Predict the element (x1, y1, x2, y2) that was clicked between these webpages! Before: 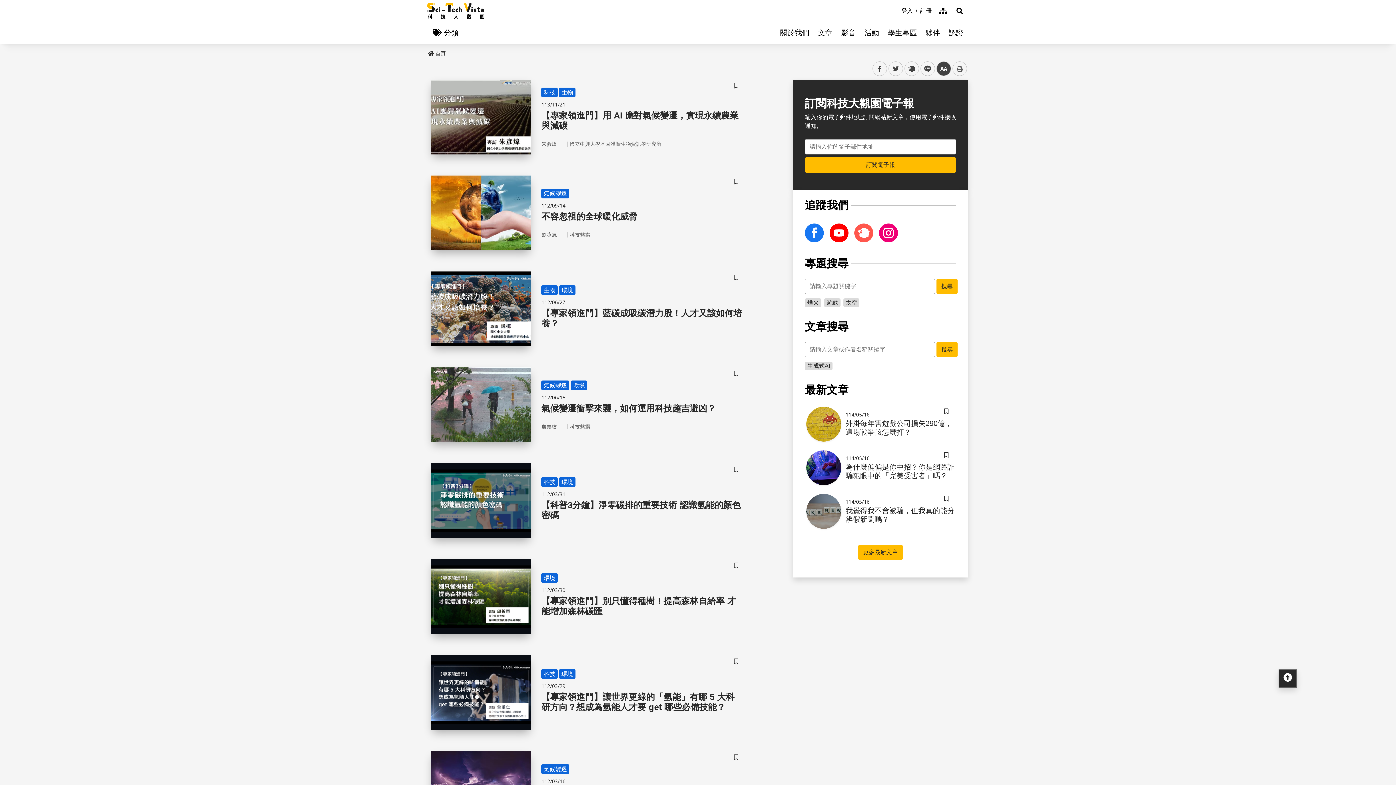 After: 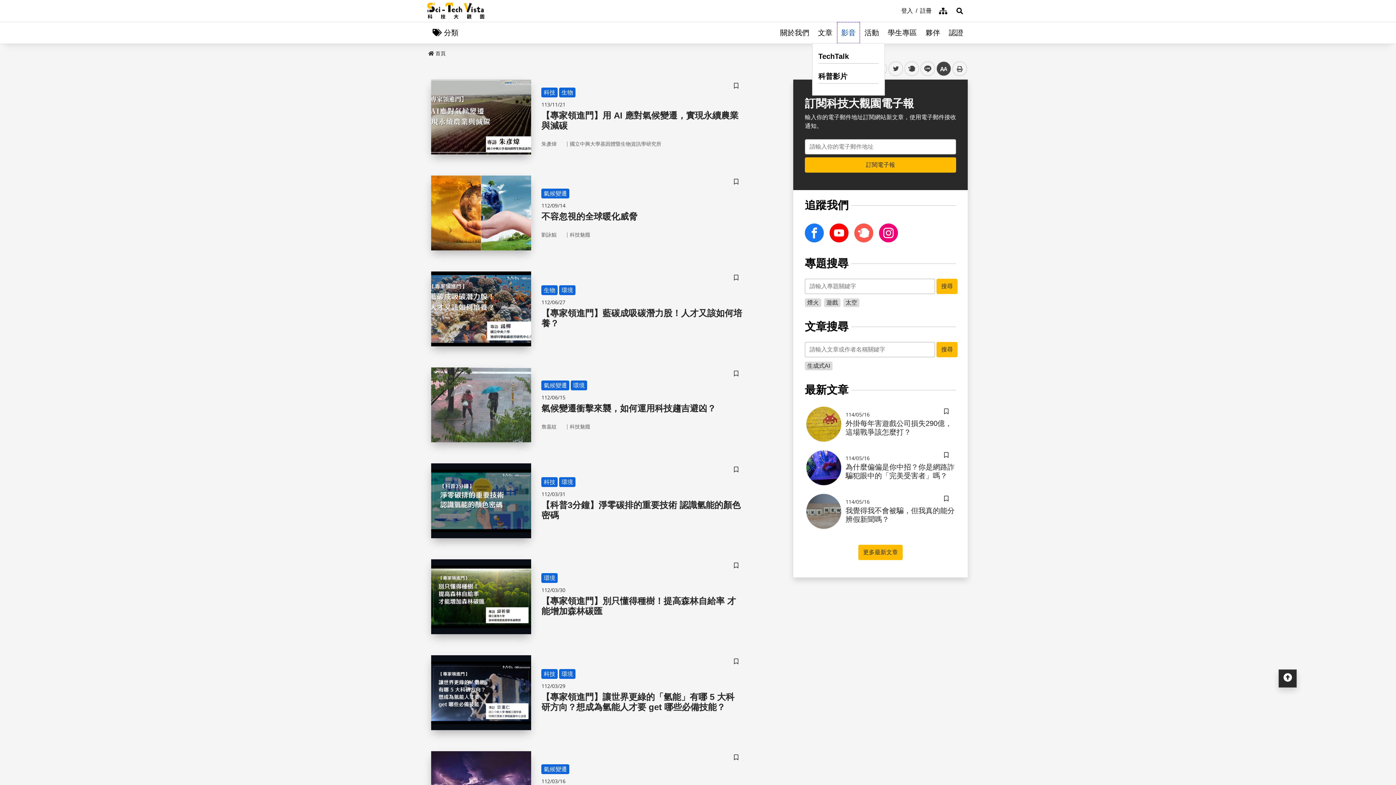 Action: label: 影音 bbox: (837, 21, 860, 43)